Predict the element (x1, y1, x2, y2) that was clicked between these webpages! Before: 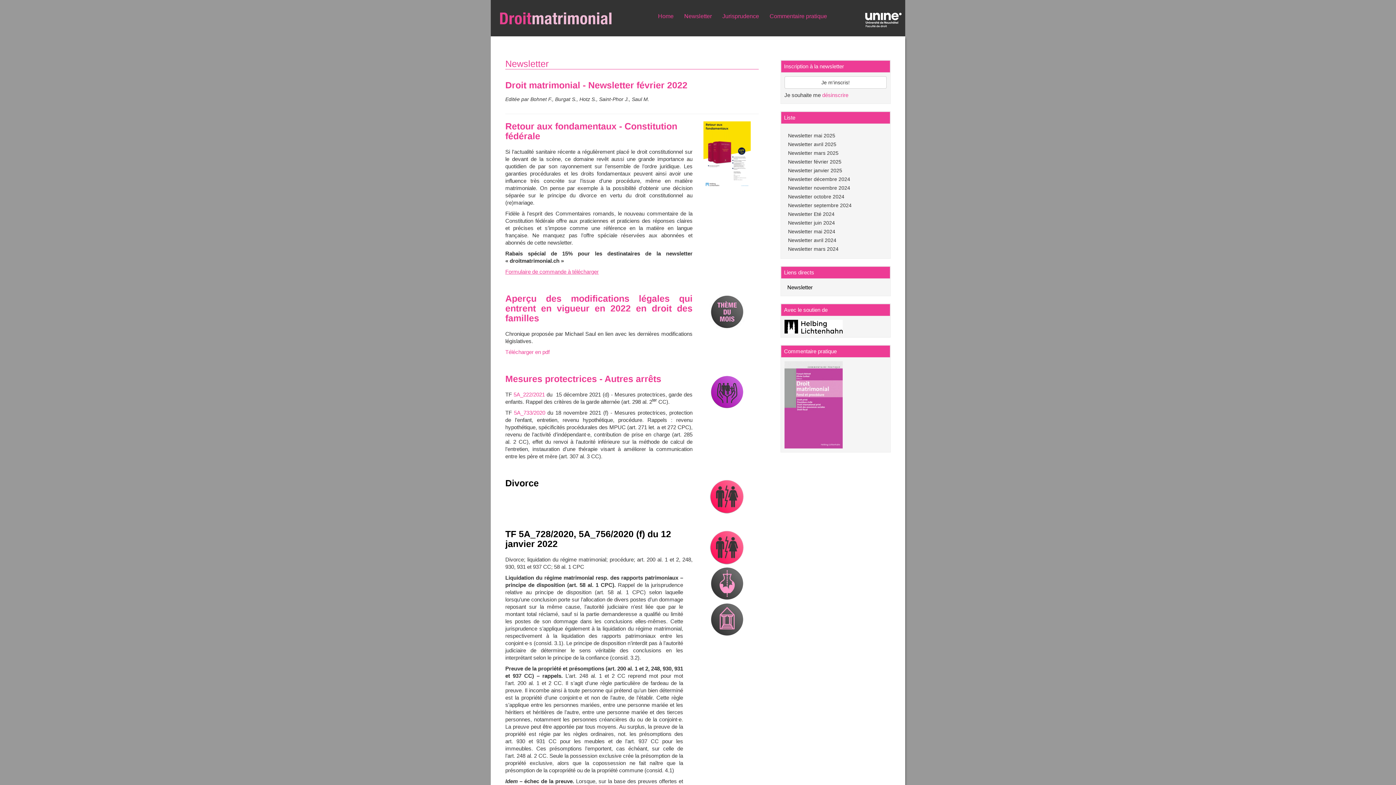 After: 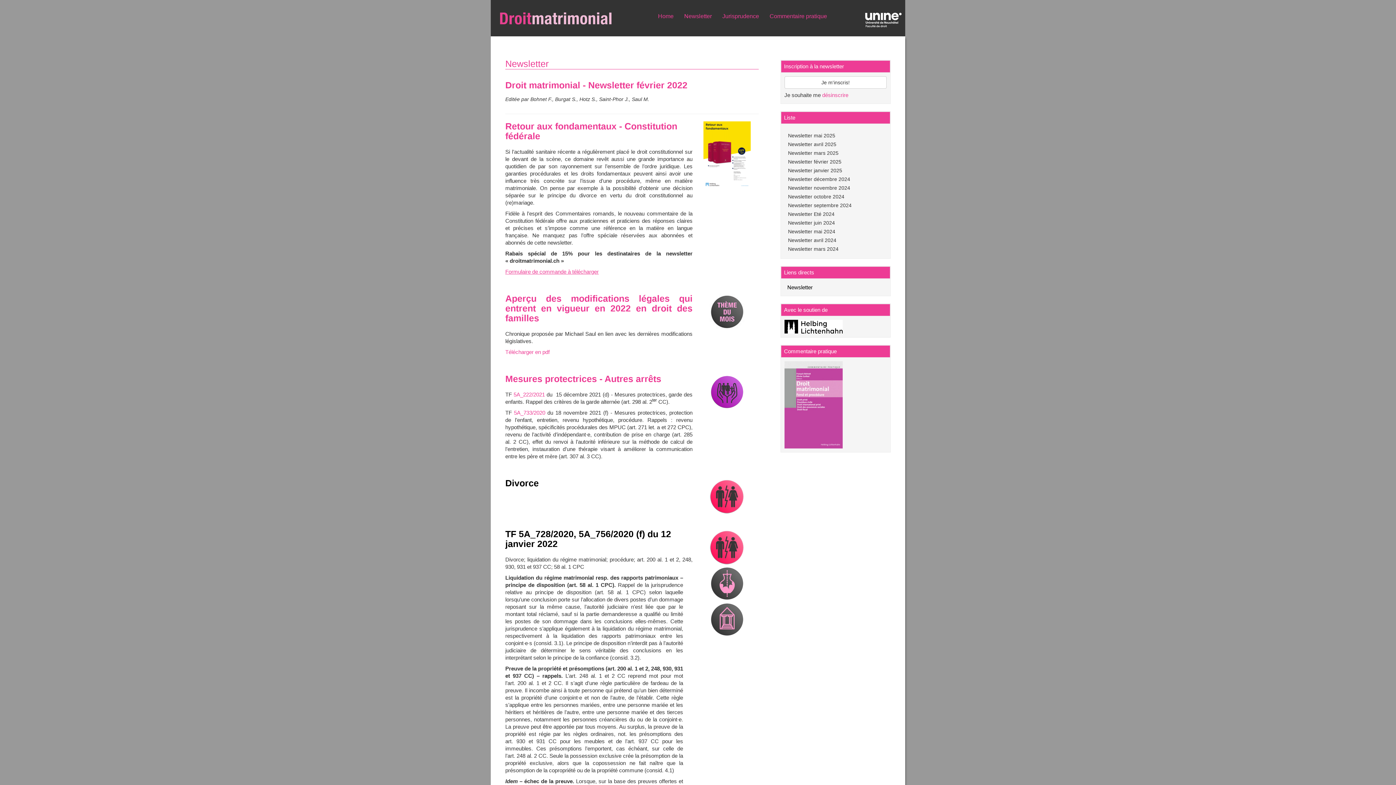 Action: bbox: (703, 151, 750, 157)